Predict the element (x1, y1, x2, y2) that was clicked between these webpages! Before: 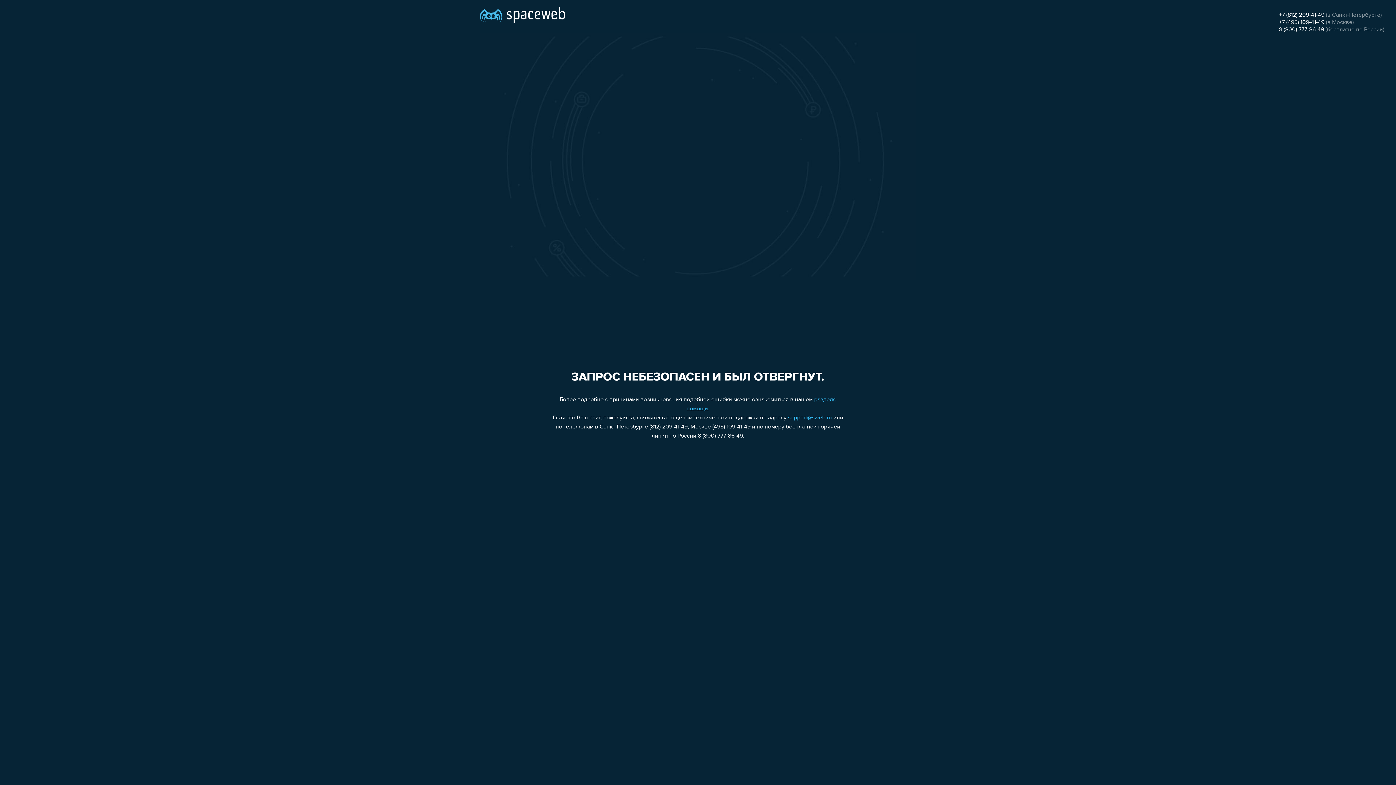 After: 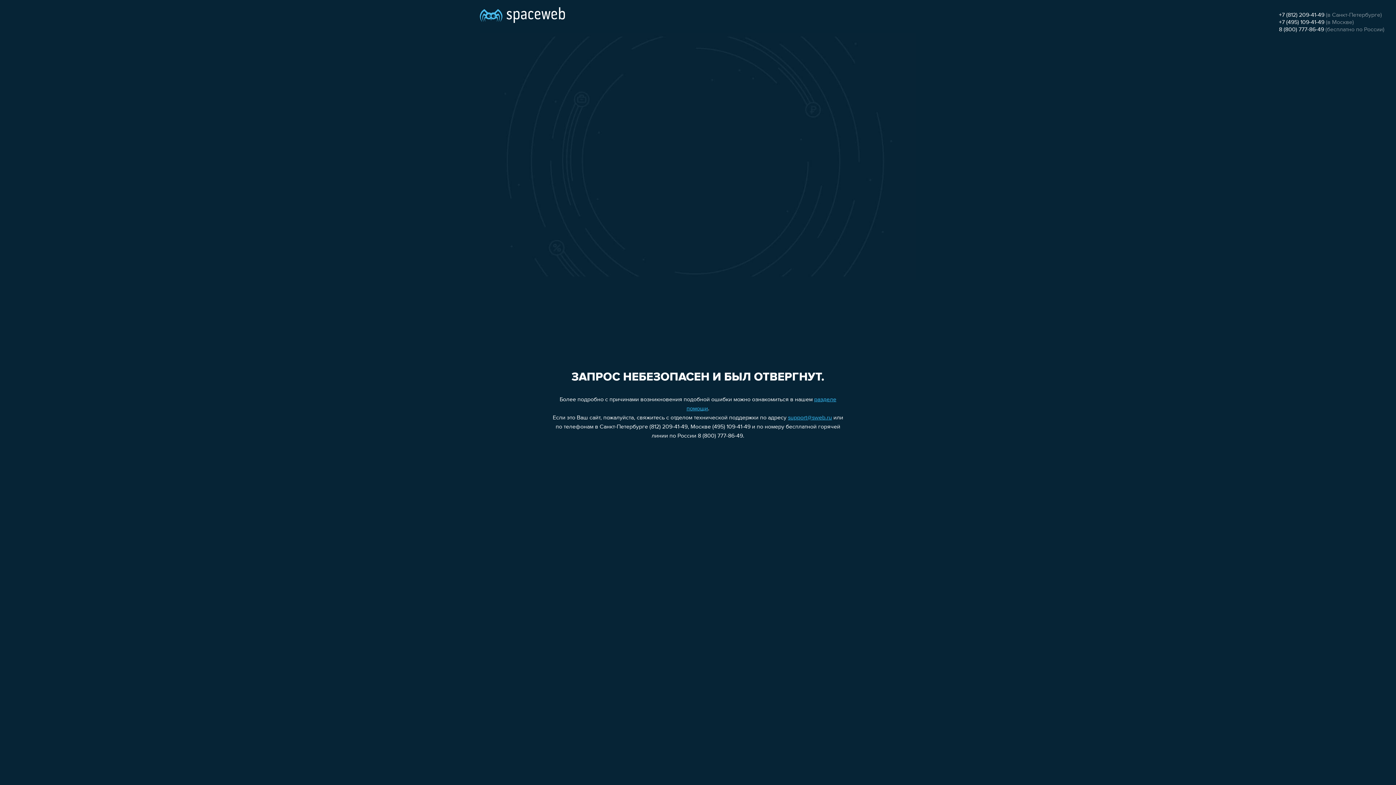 Action: bbox: (1279, 19, 1324, 25) label: +7 (495) 109-41-49